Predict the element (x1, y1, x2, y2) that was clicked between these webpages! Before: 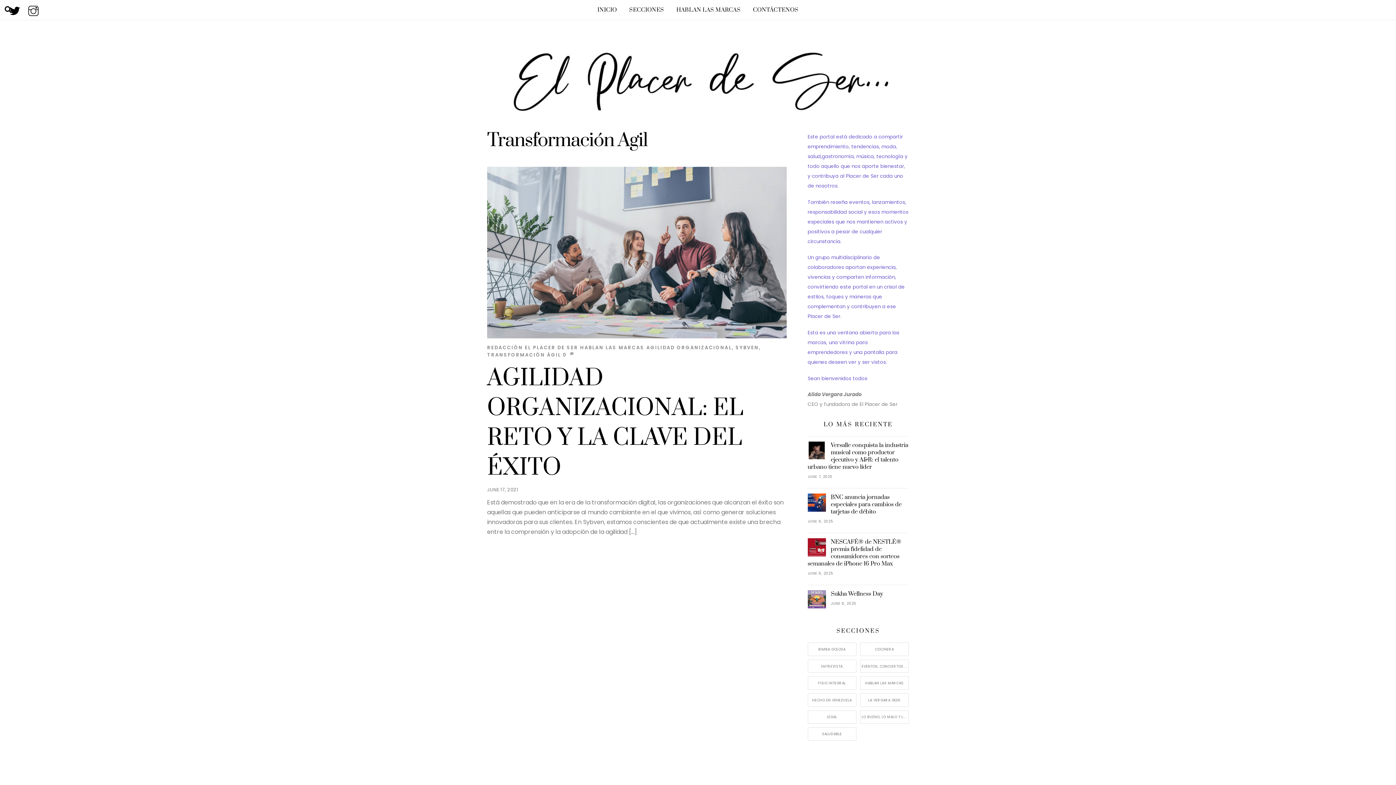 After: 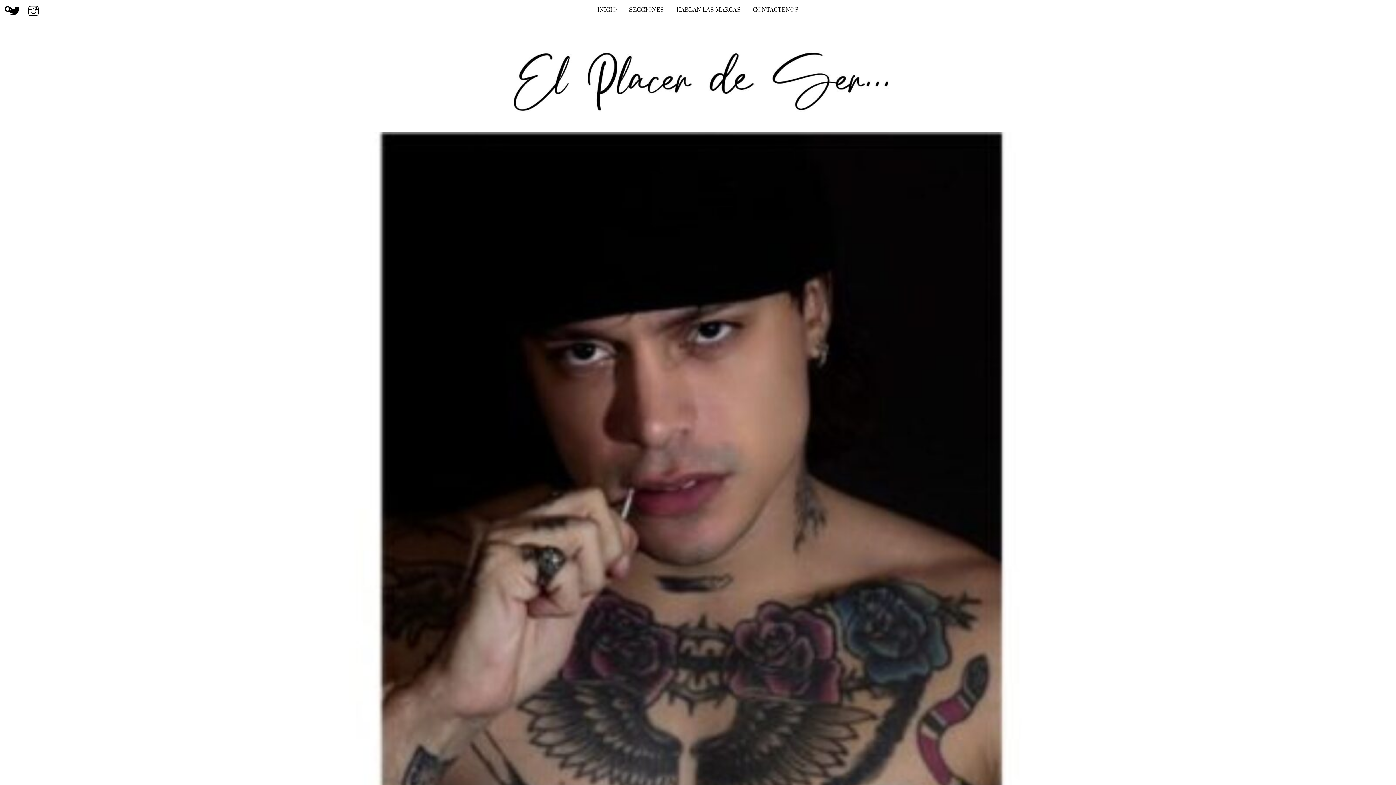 Action: label: Versalle conquista la industria musical como productor ejecutivo y A&R: el talento urbano tiene nuevo líder bbox: (807, 441, 909, 470)